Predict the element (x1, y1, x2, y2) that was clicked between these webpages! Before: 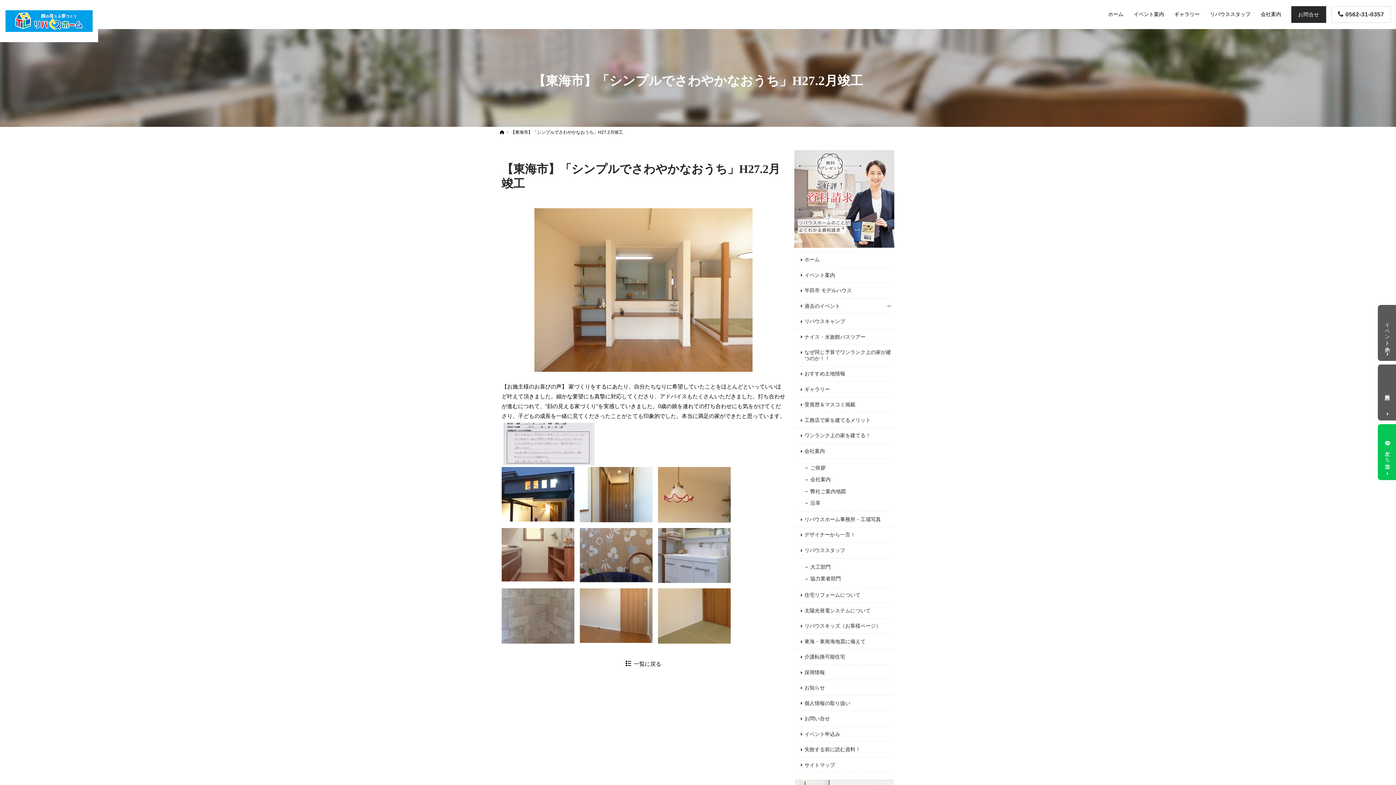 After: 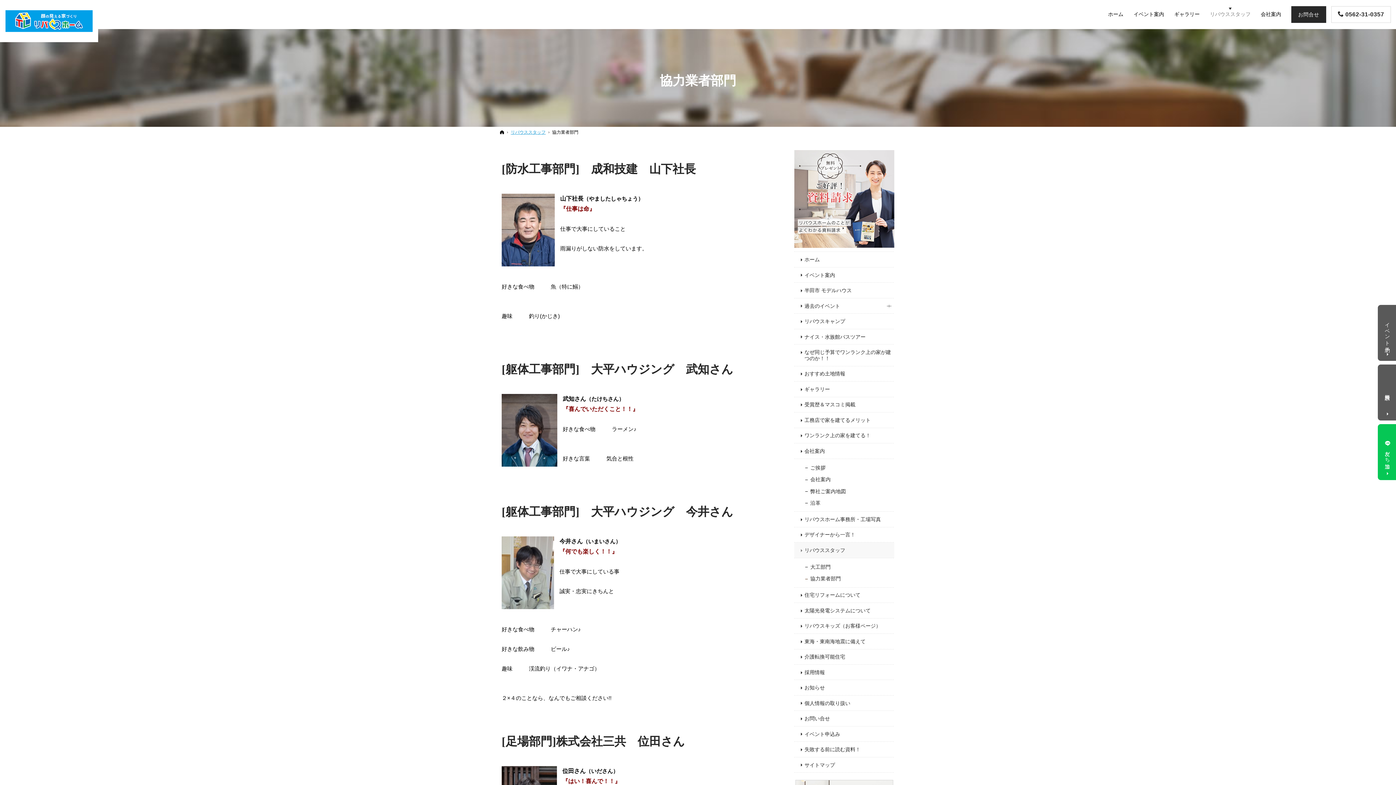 Action: label: 協力業者部門 bbox: (794, 572, 894, 584)